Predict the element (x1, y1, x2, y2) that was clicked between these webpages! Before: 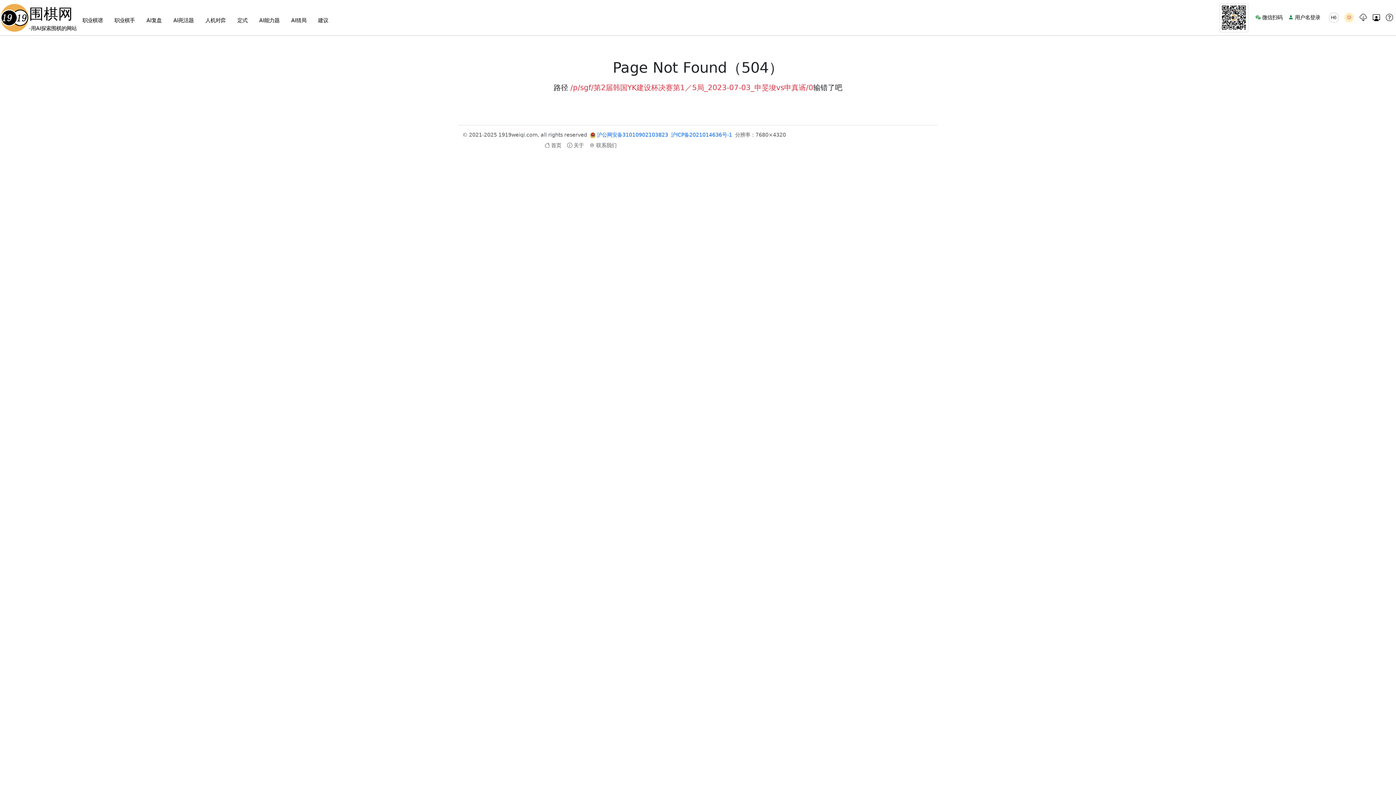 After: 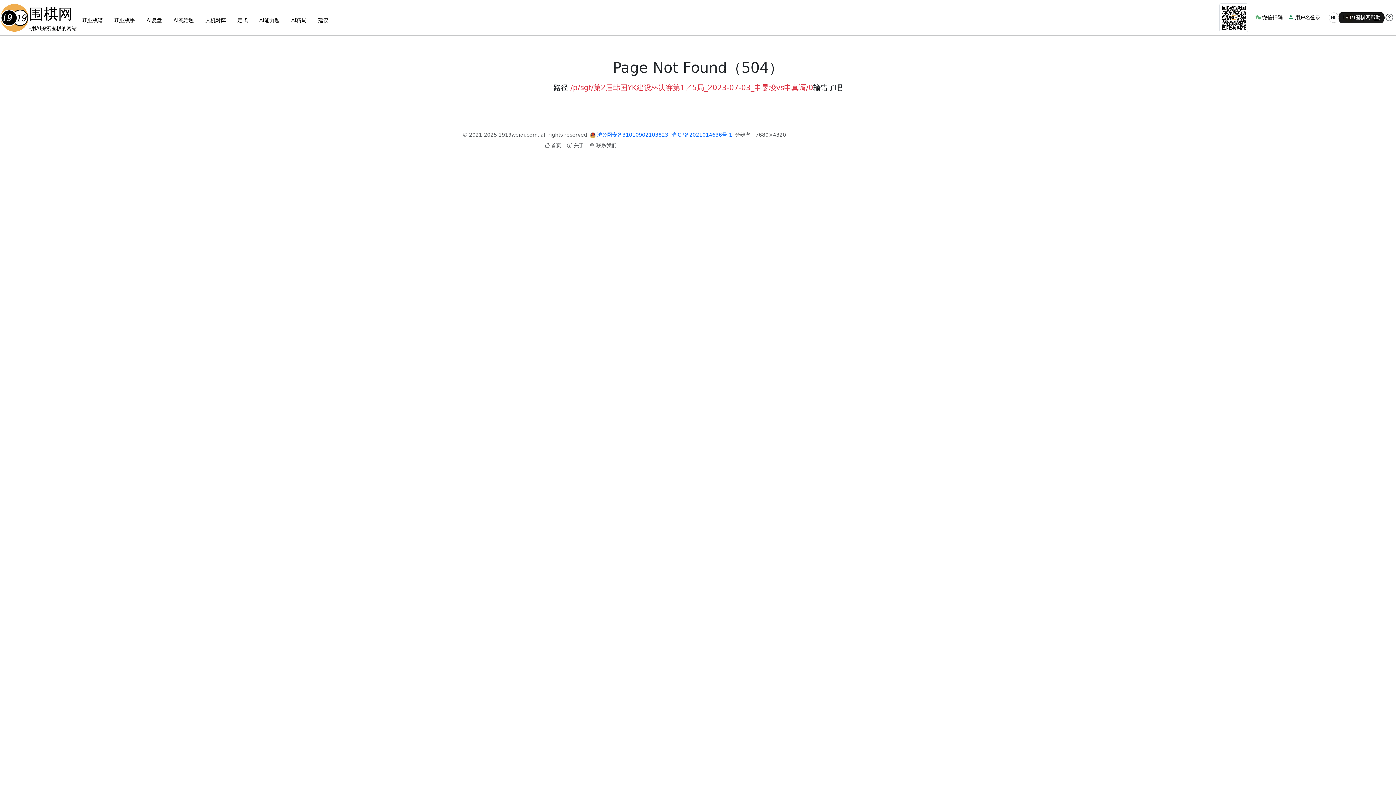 Action: label: 1919围棋网帮助 bbox: (1386, 12, 1393, 23)